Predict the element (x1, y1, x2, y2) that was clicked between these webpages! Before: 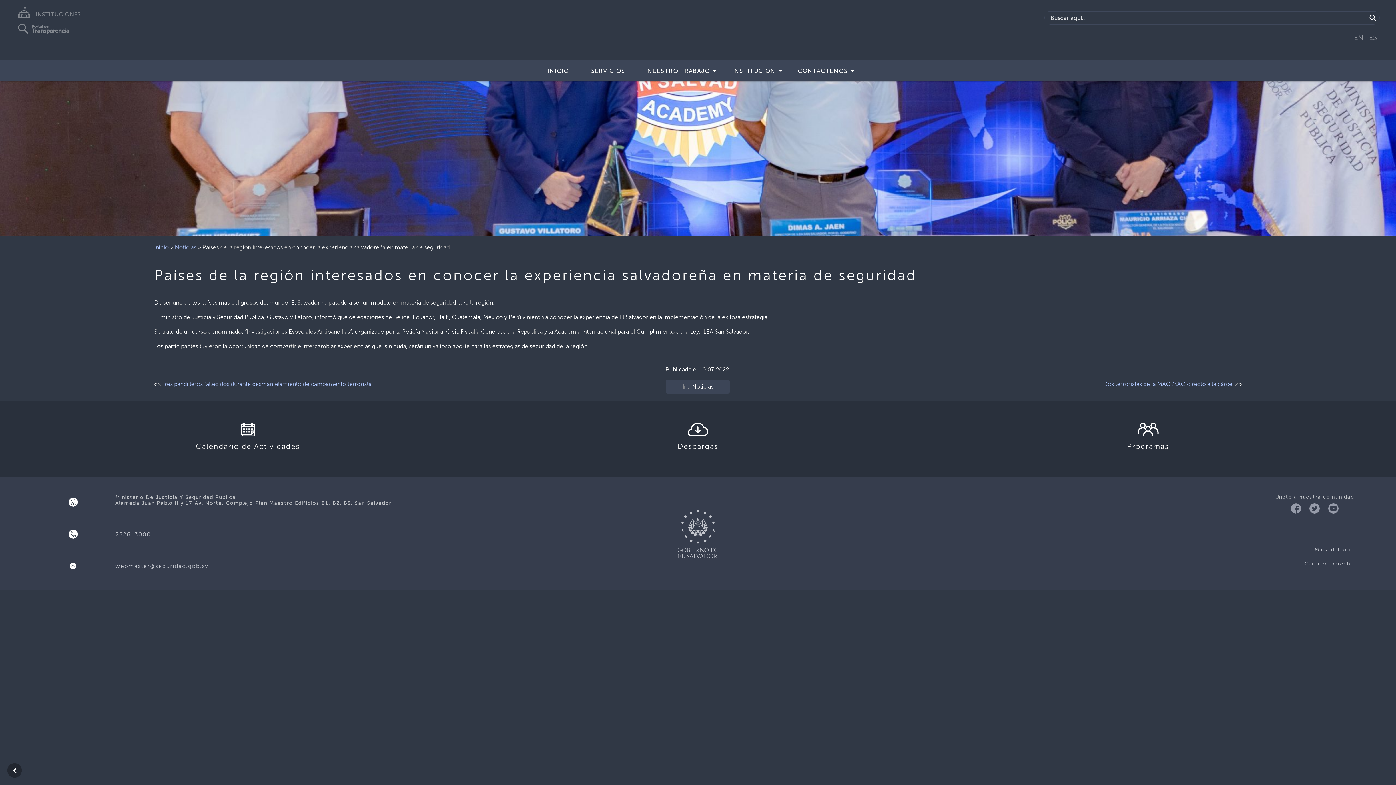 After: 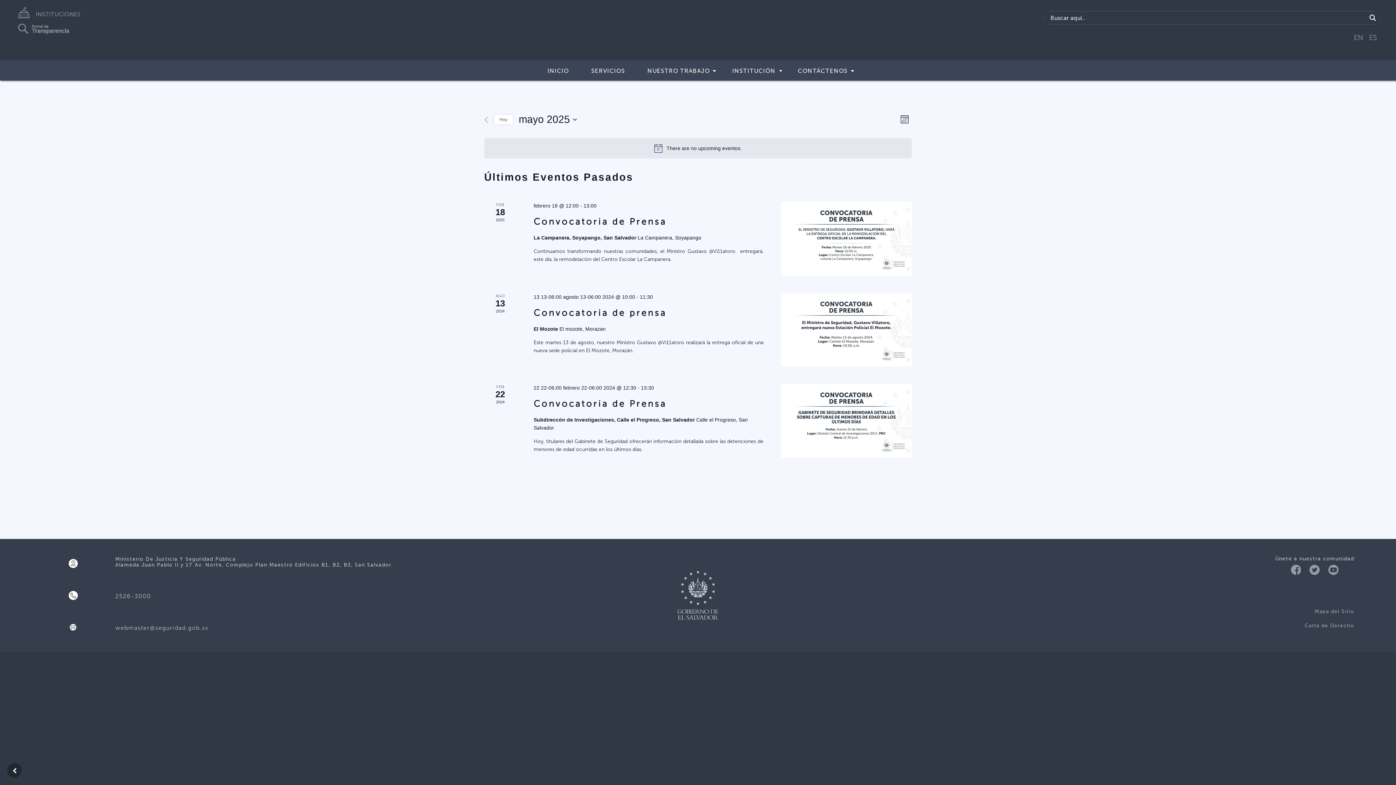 Action: label: Calendario de Actividades bbox: (196, 448, 300, 455)